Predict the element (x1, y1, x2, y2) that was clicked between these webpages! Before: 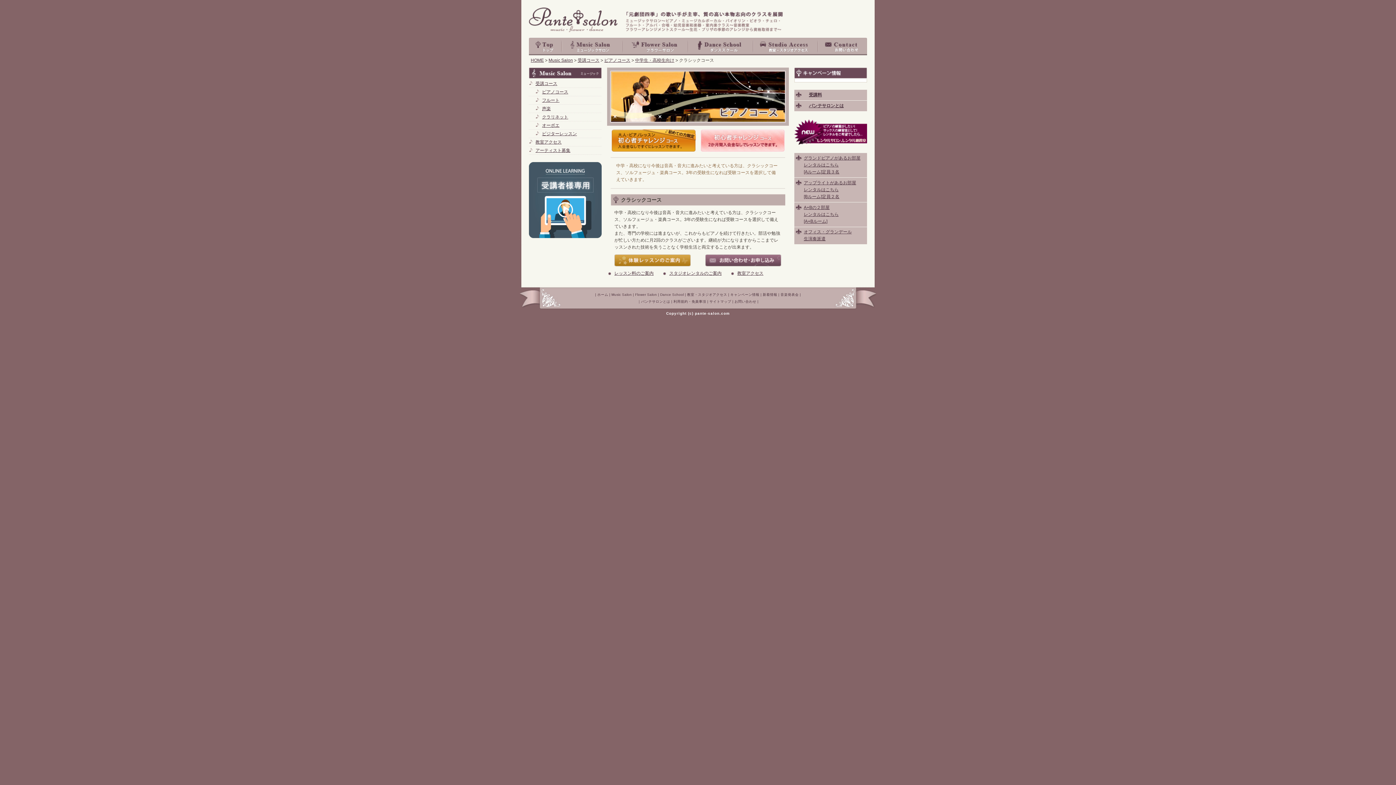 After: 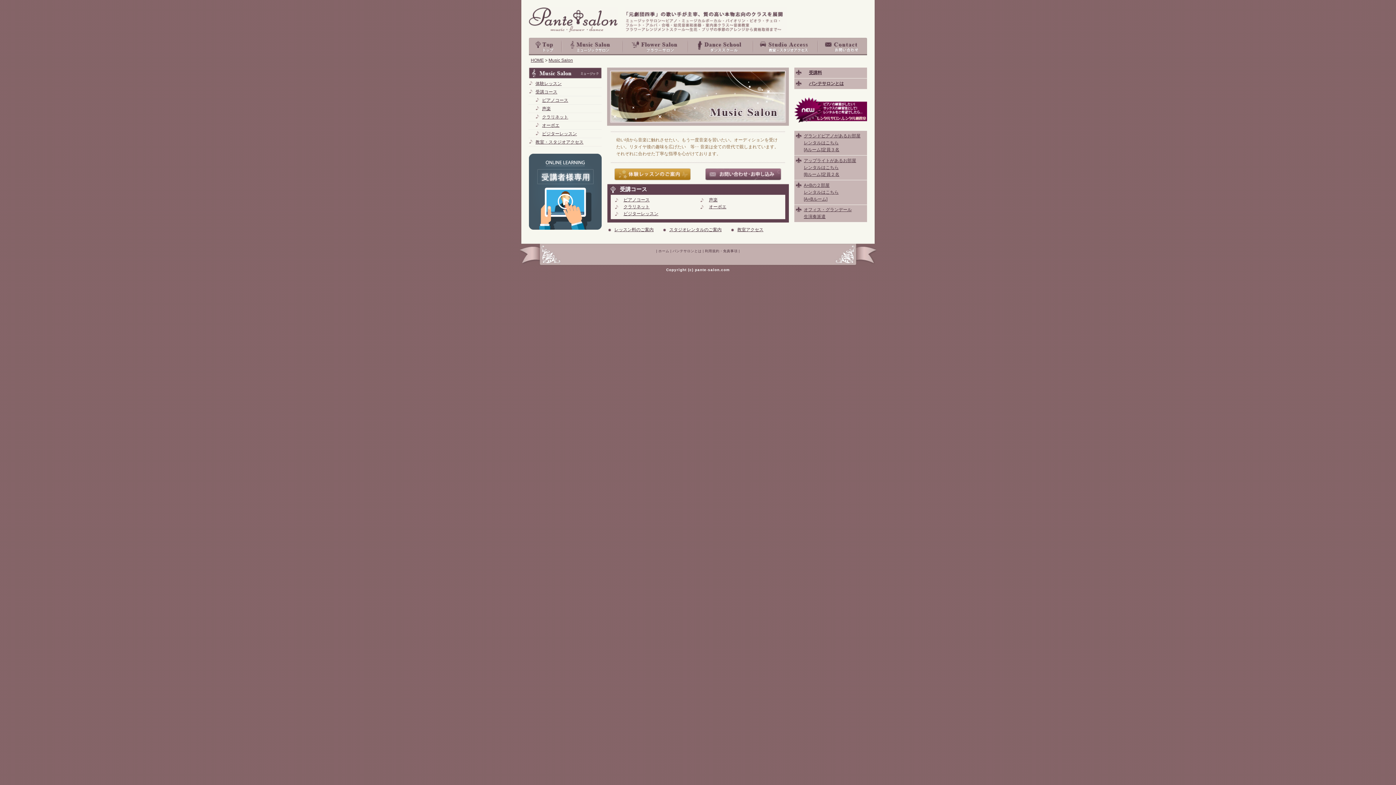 Action: bbox: (529, 68, 601, 73)